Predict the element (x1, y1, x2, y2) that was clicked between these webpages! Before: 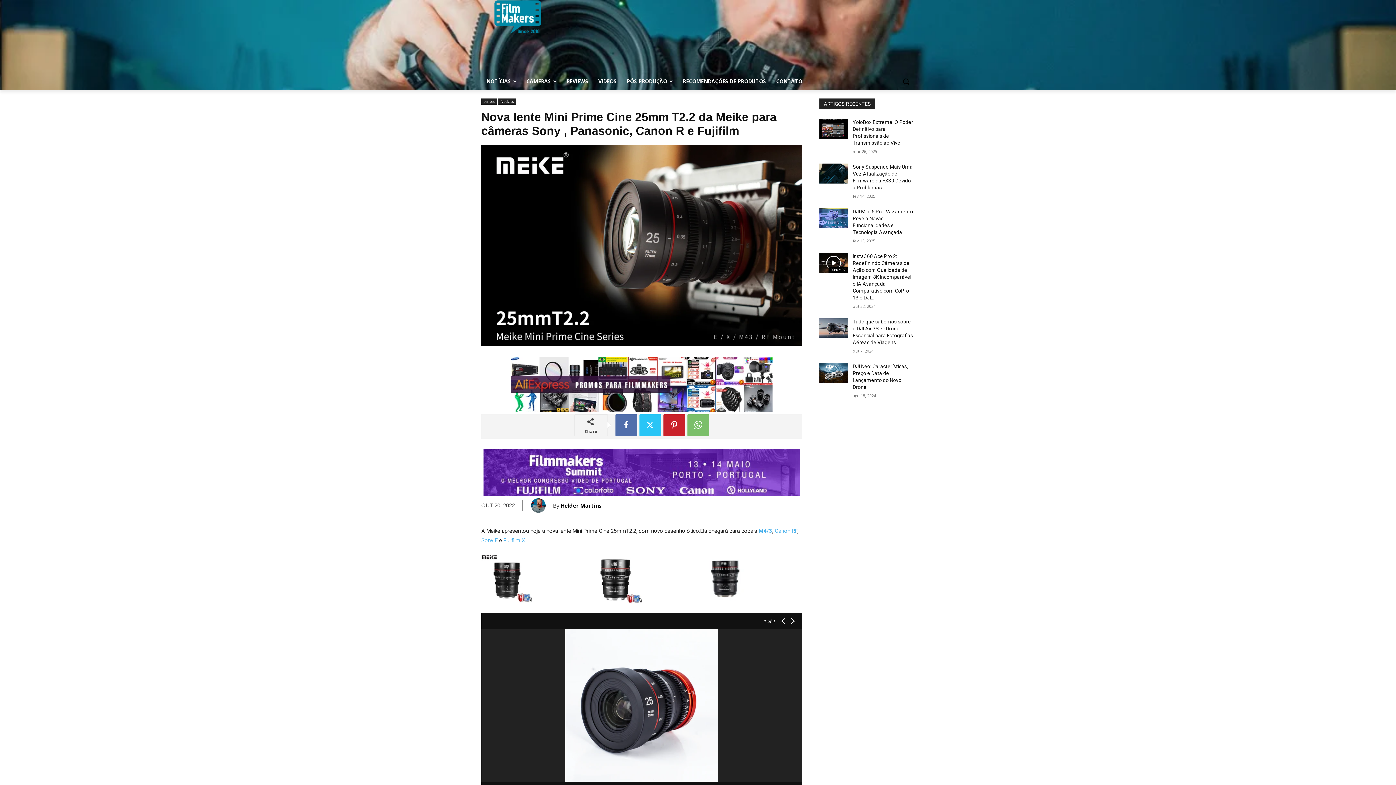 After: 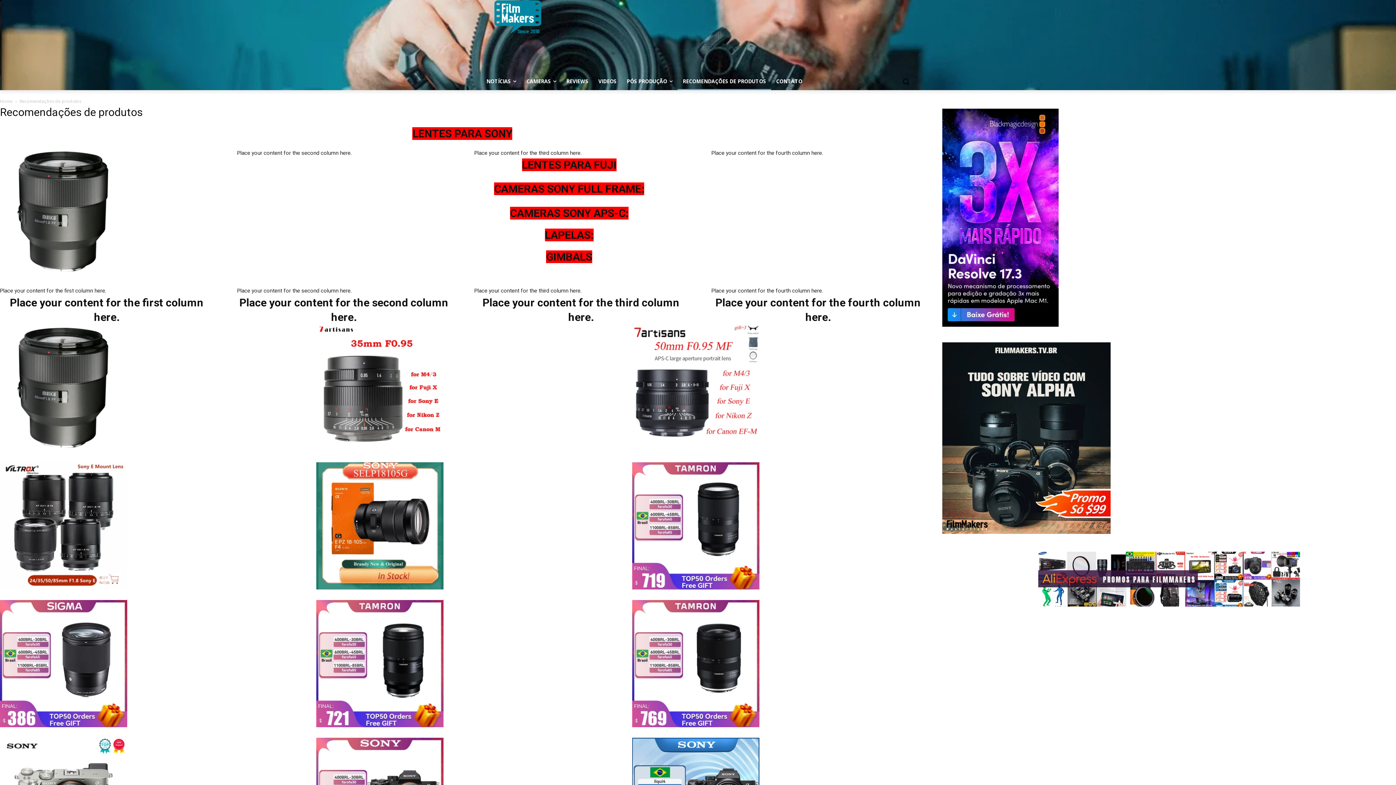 Action: label: RECOMENDAÇÕES DE PRODUTOS bbox: (677, 72, 771, 90)